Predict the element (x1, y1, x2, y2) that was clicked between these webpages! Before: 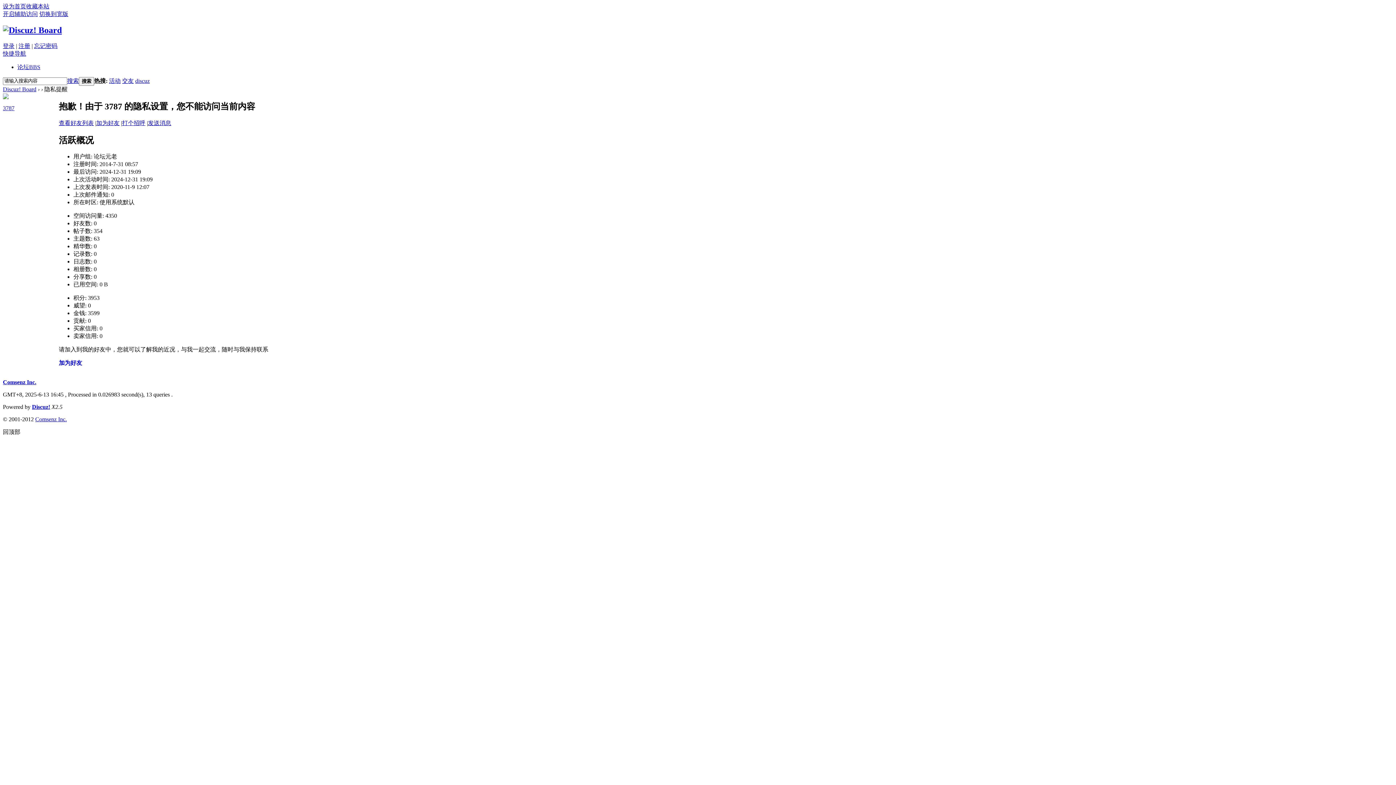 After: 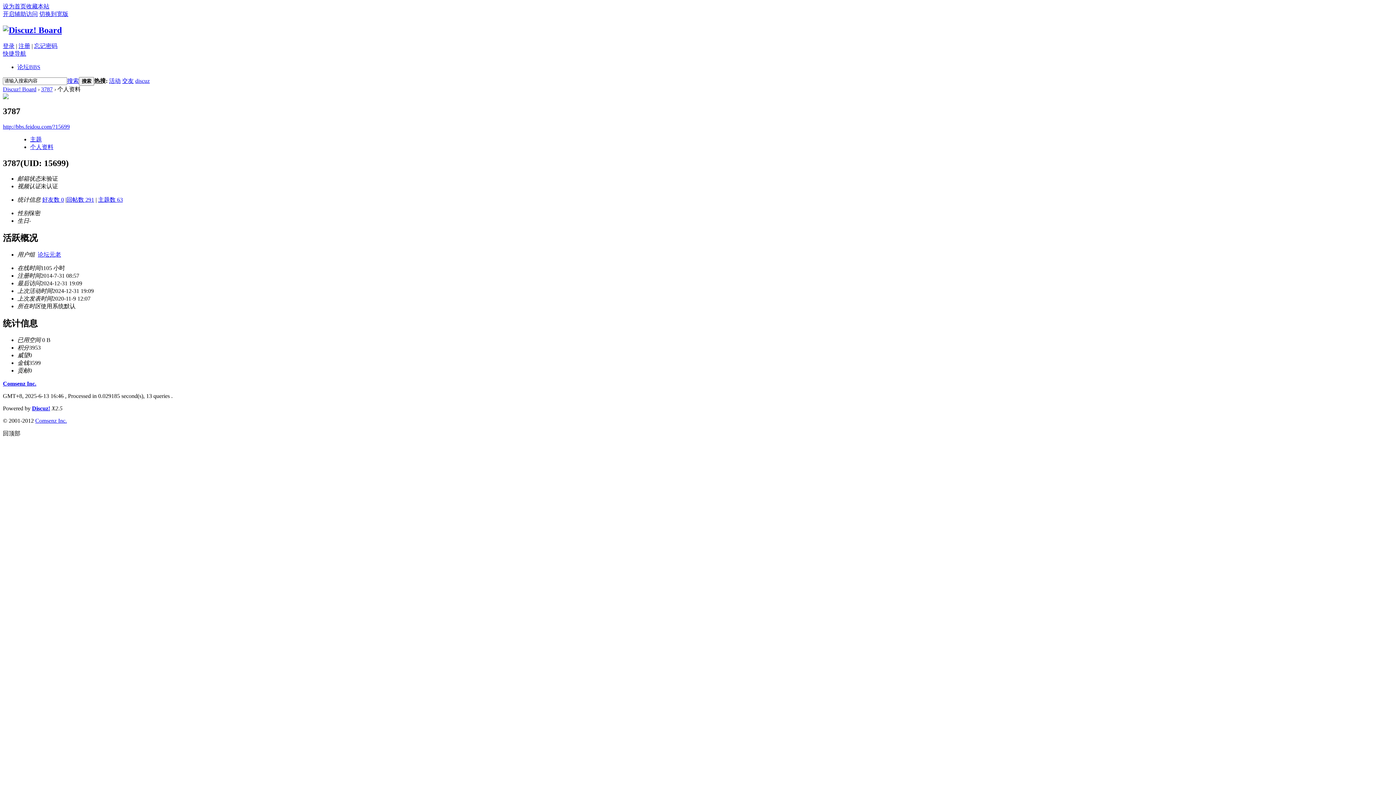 Action: label: 3787 bbox: (2, 105, 14, 111)